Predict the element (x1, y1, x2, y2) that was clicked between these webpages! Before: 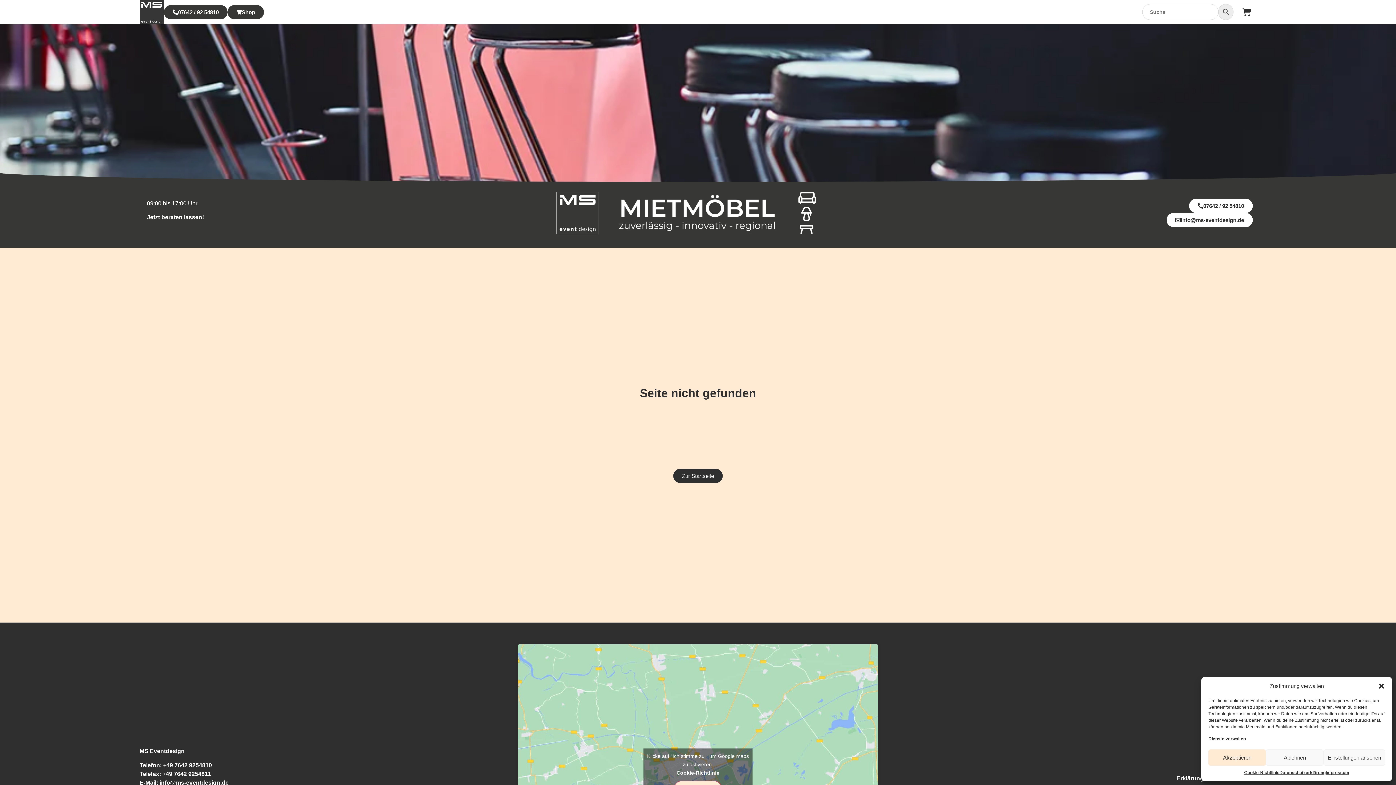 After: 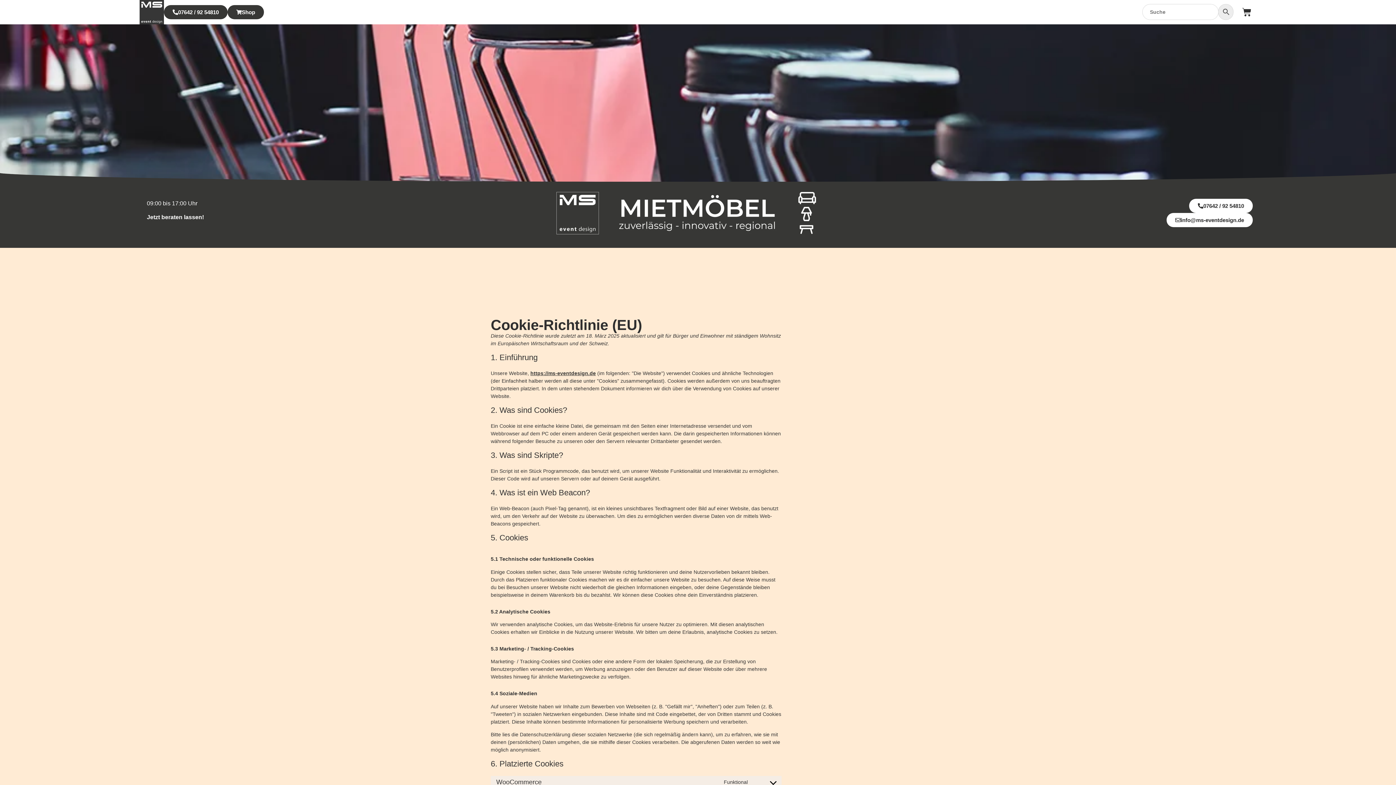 Action: label: Cookie-Richtlinie bbox: (676, 770, 719, 776)